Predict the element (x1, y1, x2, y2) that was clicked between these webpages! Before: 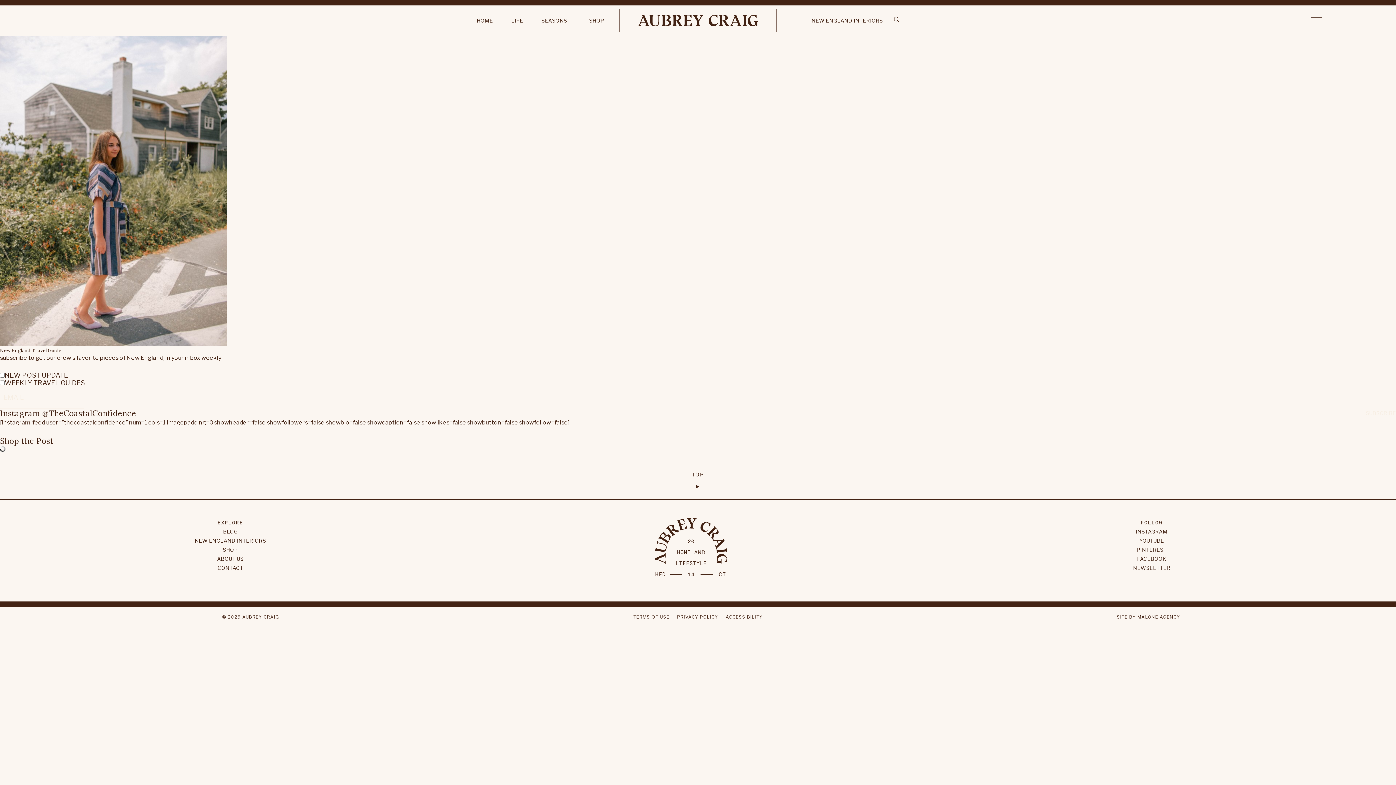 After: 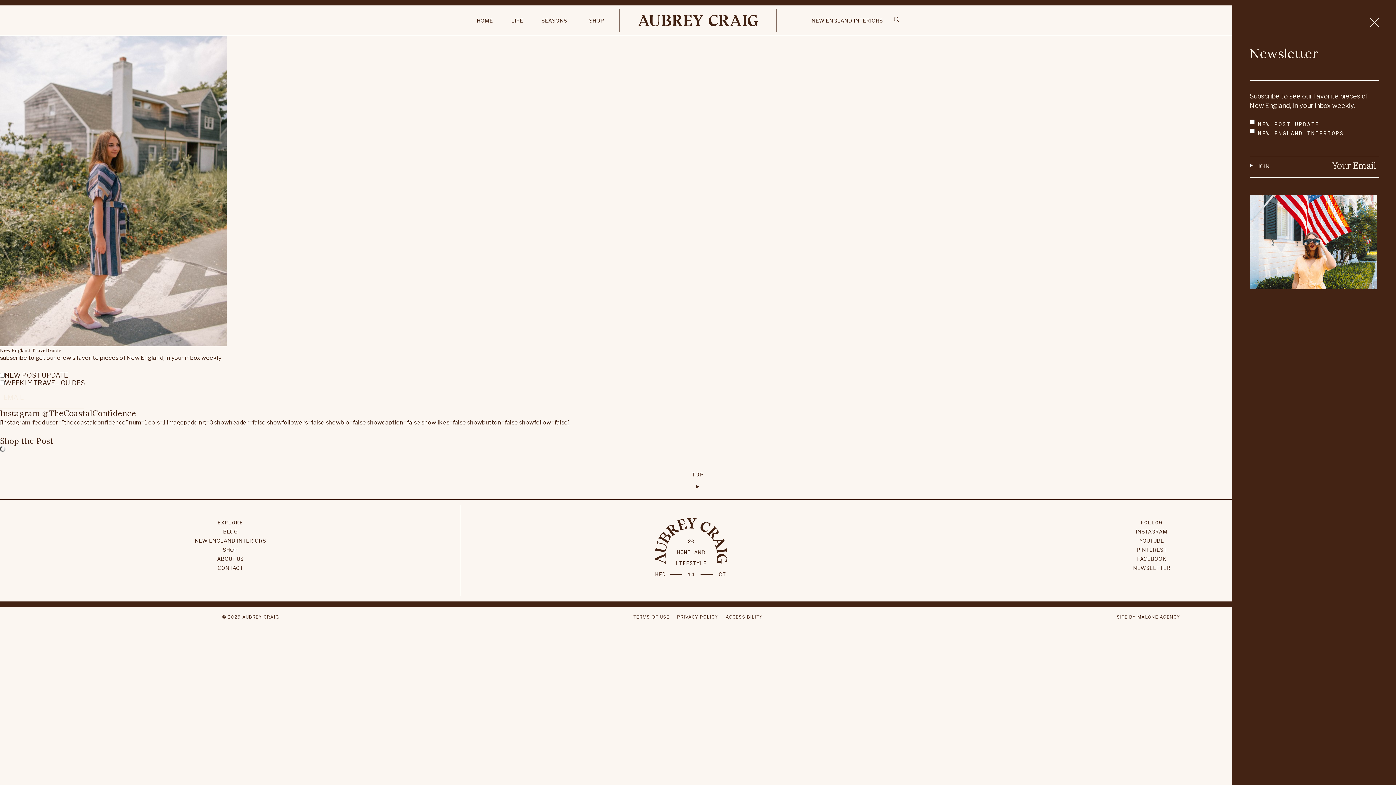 Action: label: FACEBOOK bbox: (921, 554, 1382, 563)